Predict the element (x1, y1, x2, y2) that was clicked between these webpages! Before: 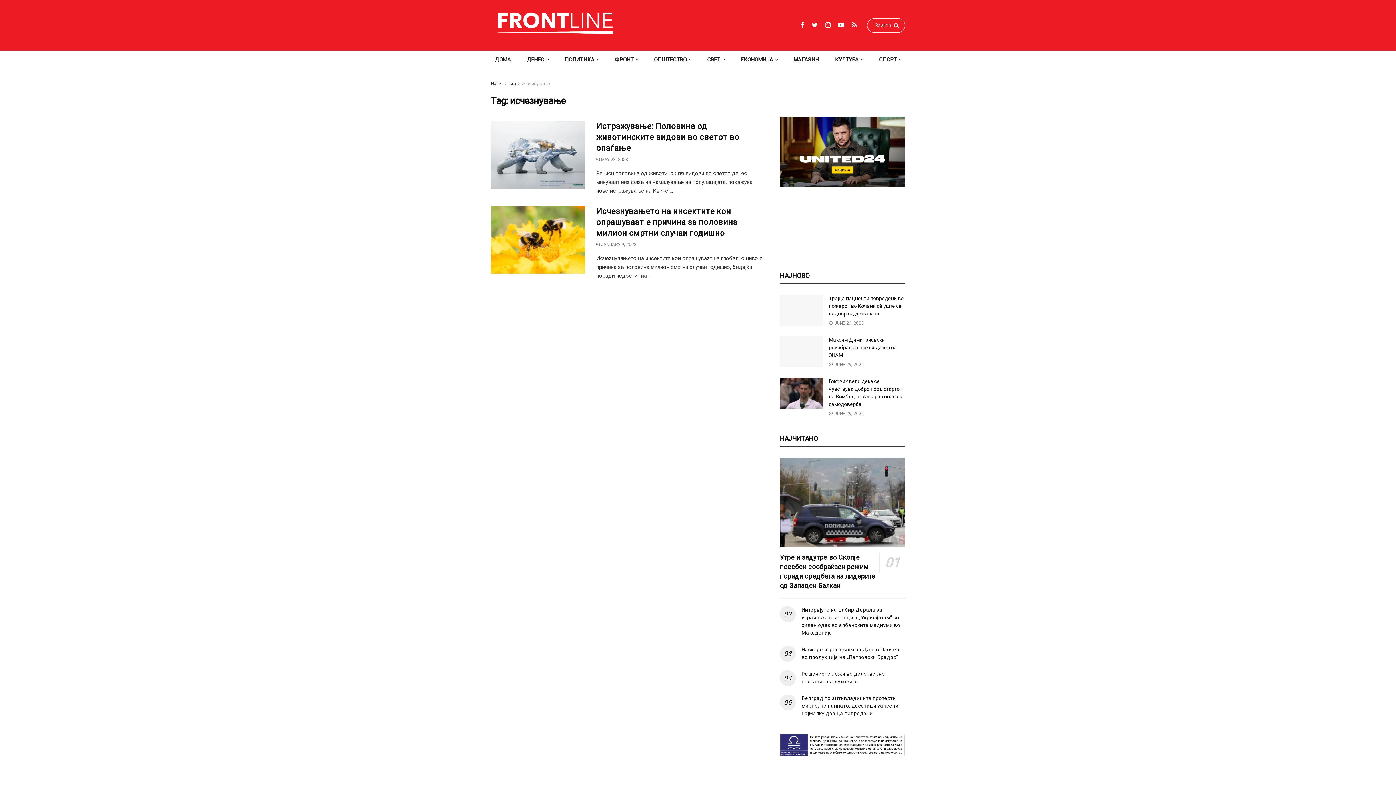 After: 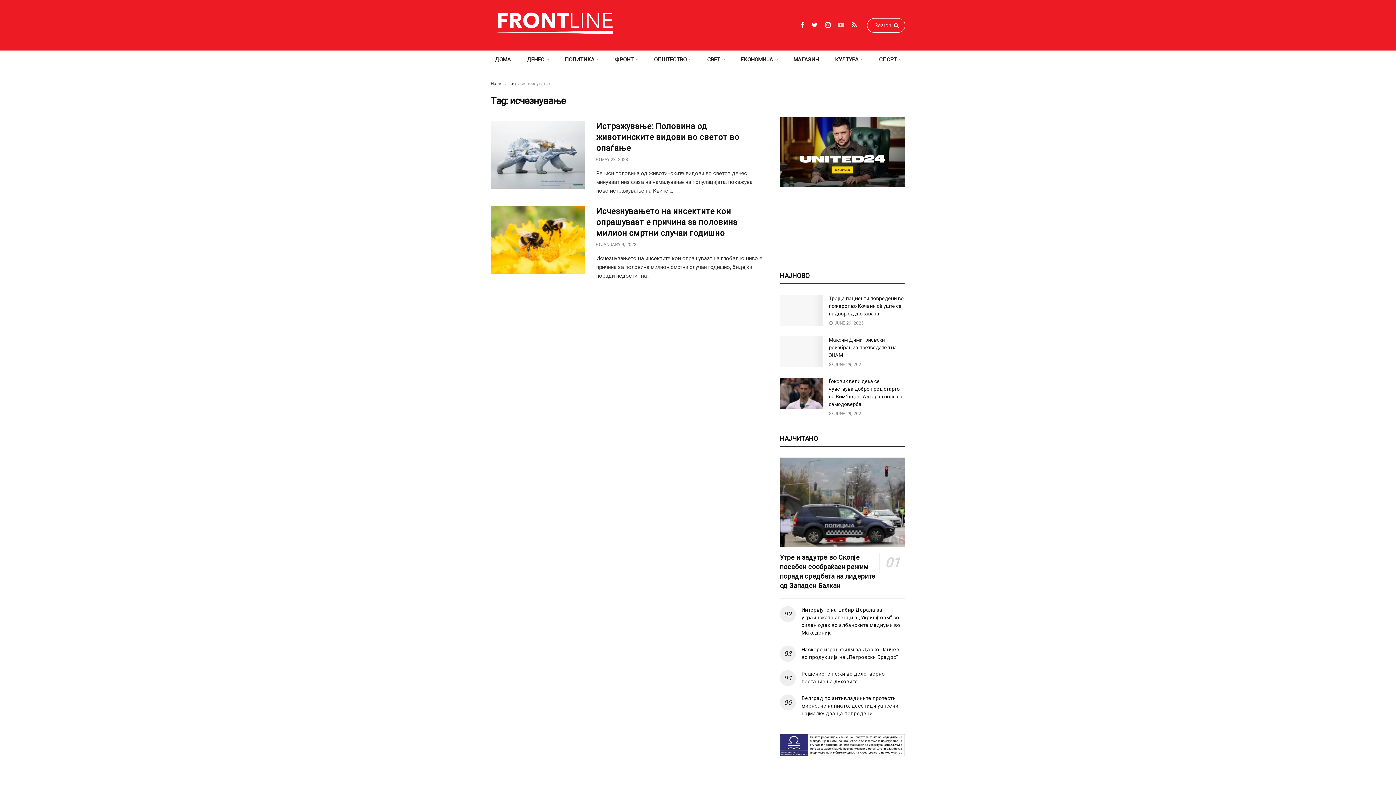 Action: bbox: (838, 21, 844, 29)